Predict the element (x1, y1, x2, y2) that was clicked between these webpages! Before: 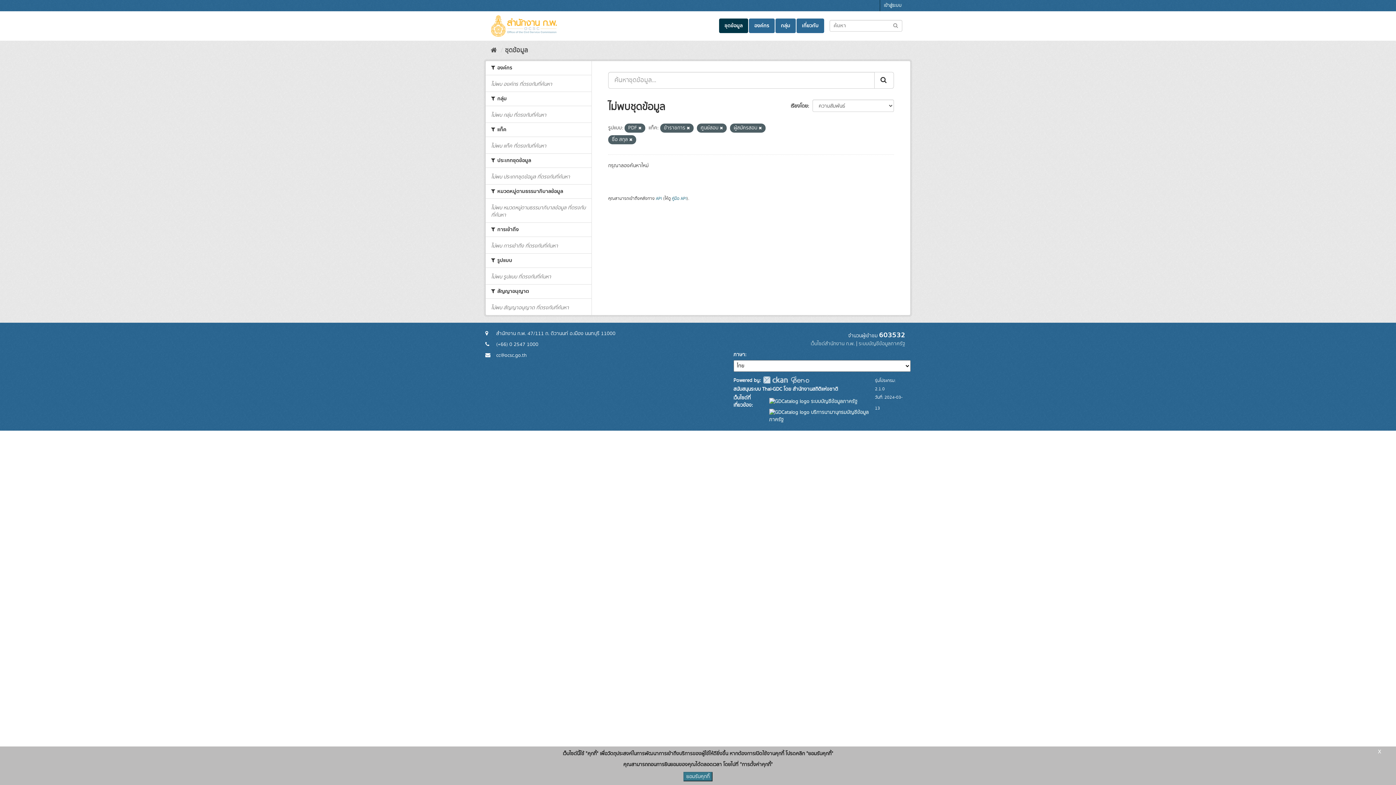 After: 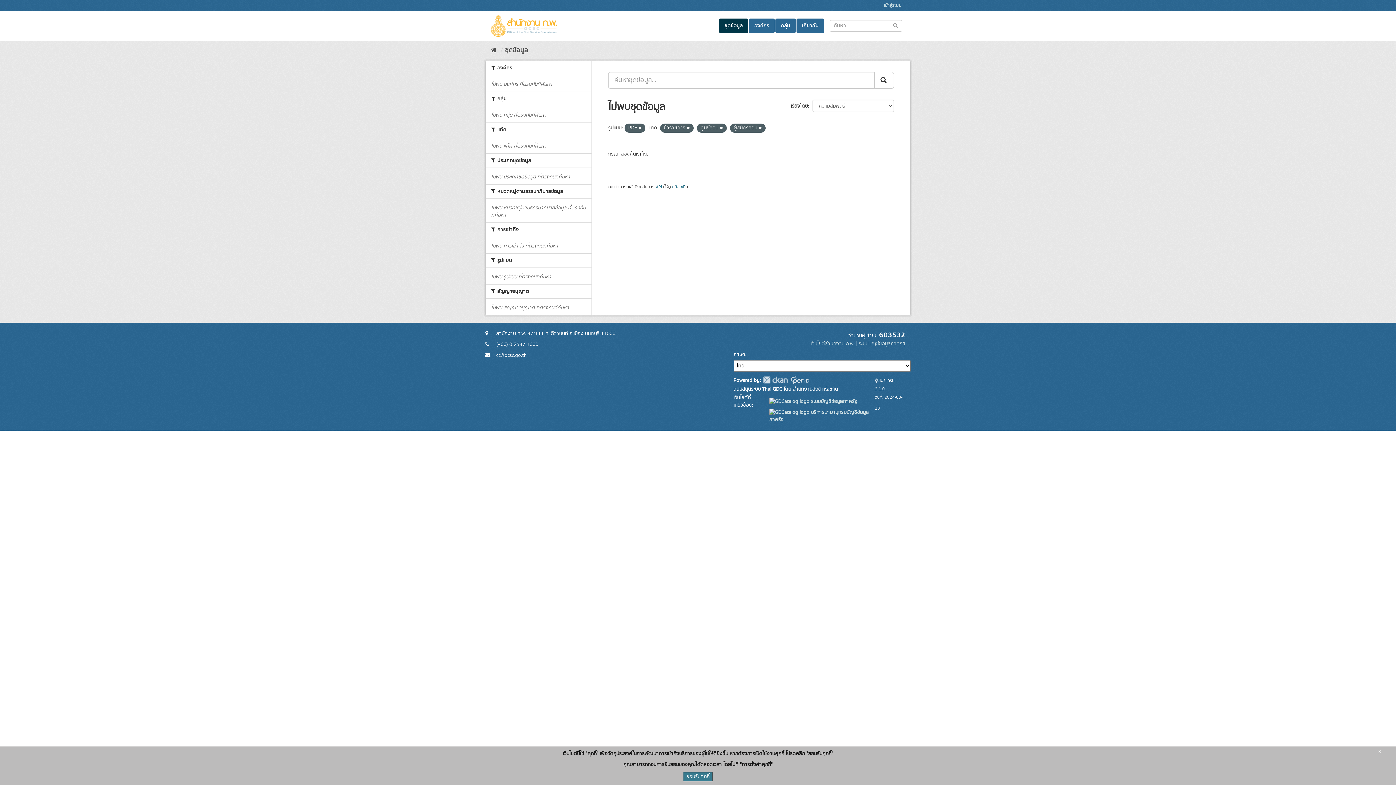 Action: bbox: (629, 137, 632, 142)